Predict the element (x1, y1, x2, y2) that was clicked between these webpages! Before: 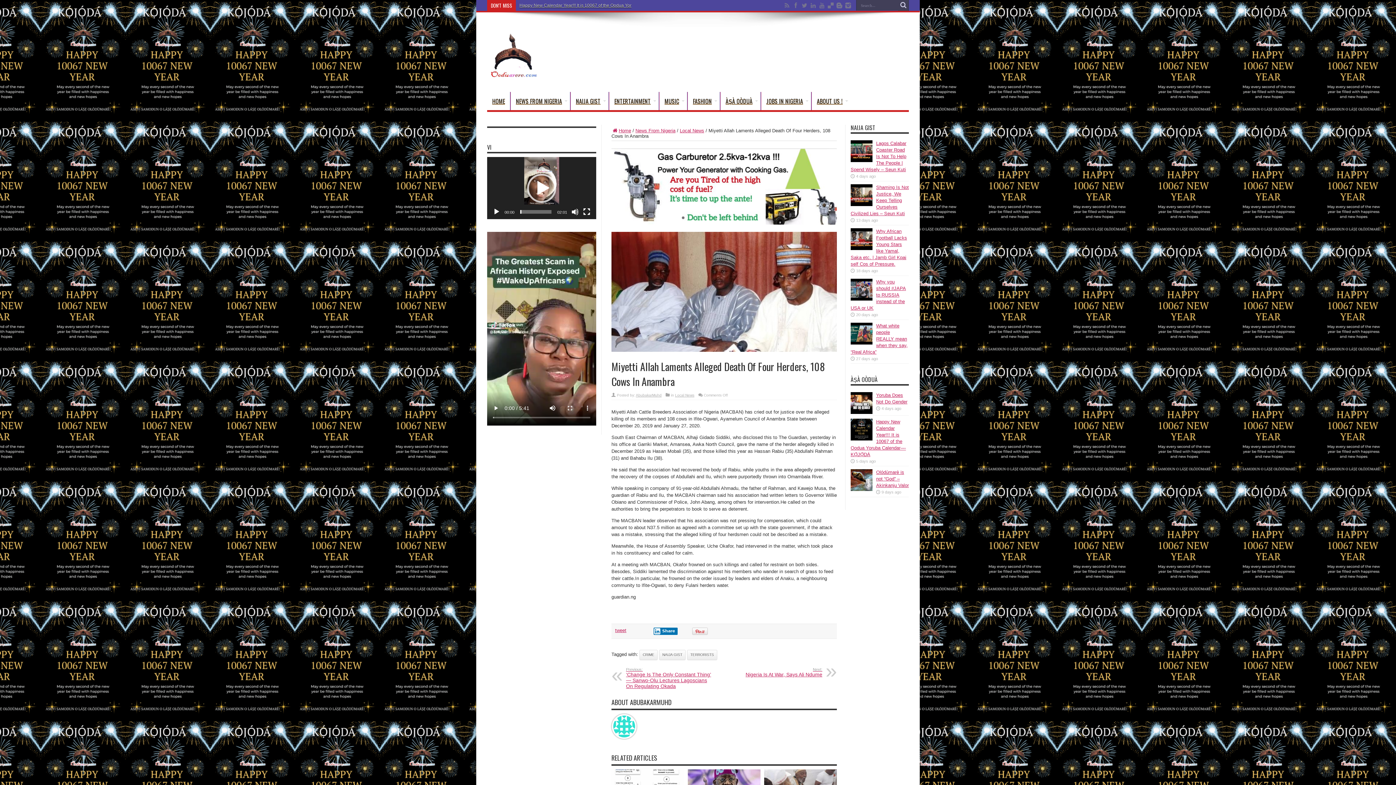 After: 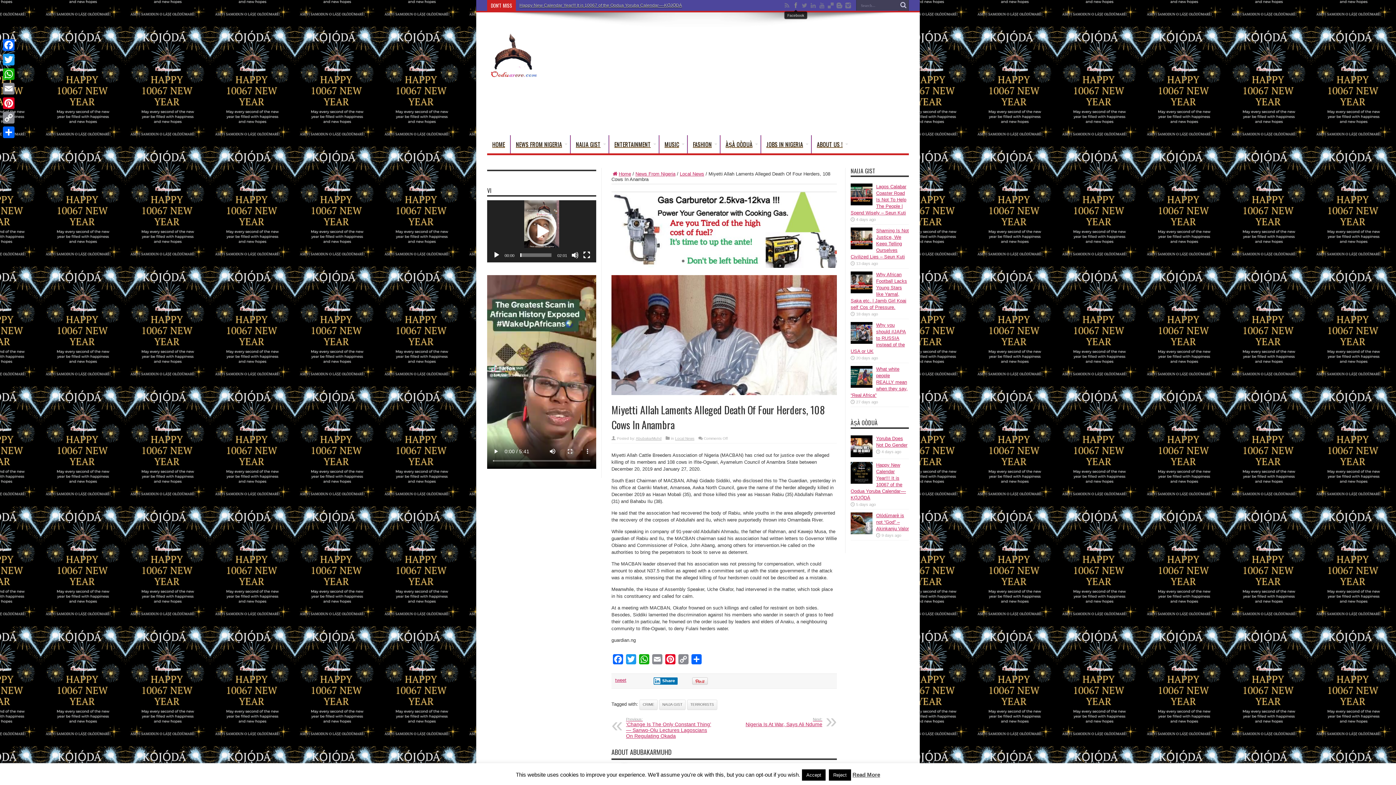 Action: bbox: (792, 1, 799, 9)